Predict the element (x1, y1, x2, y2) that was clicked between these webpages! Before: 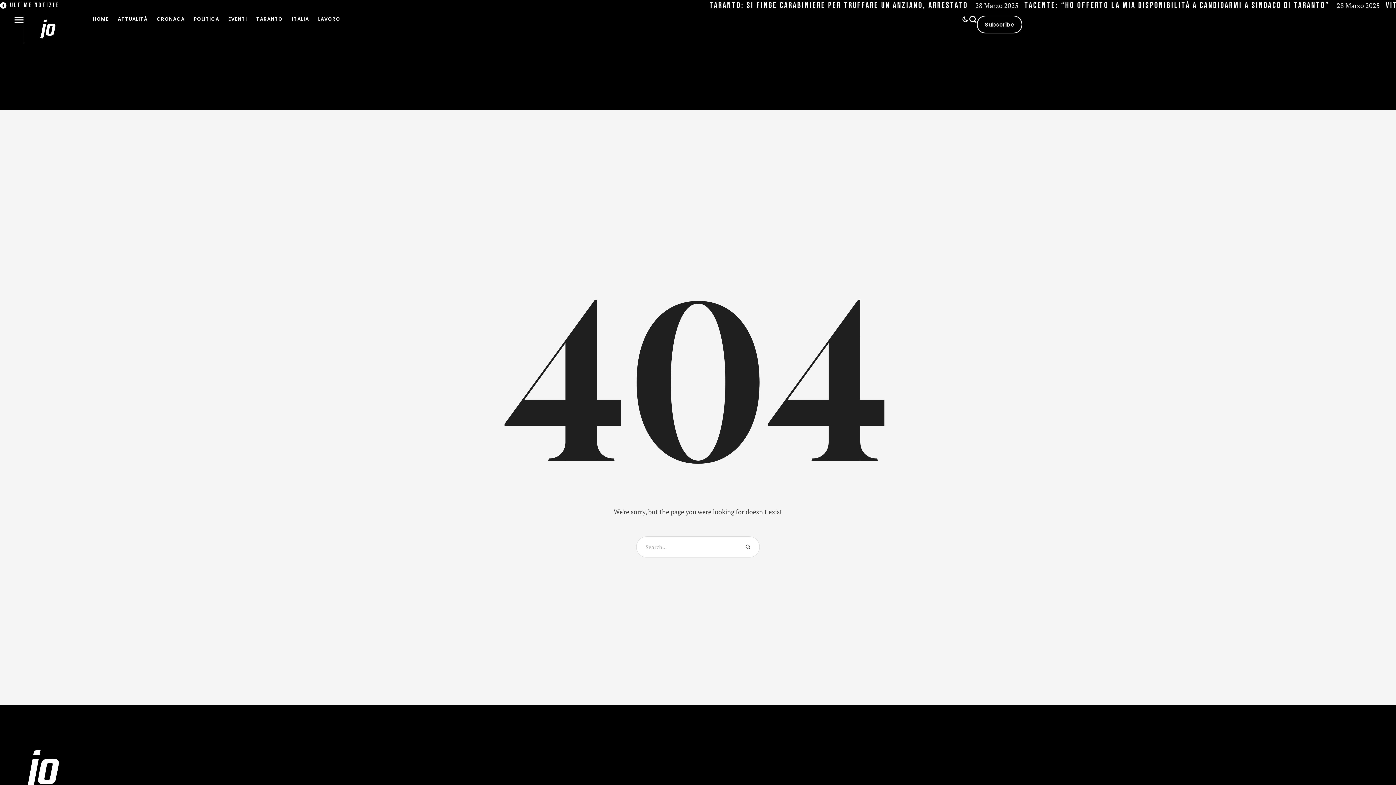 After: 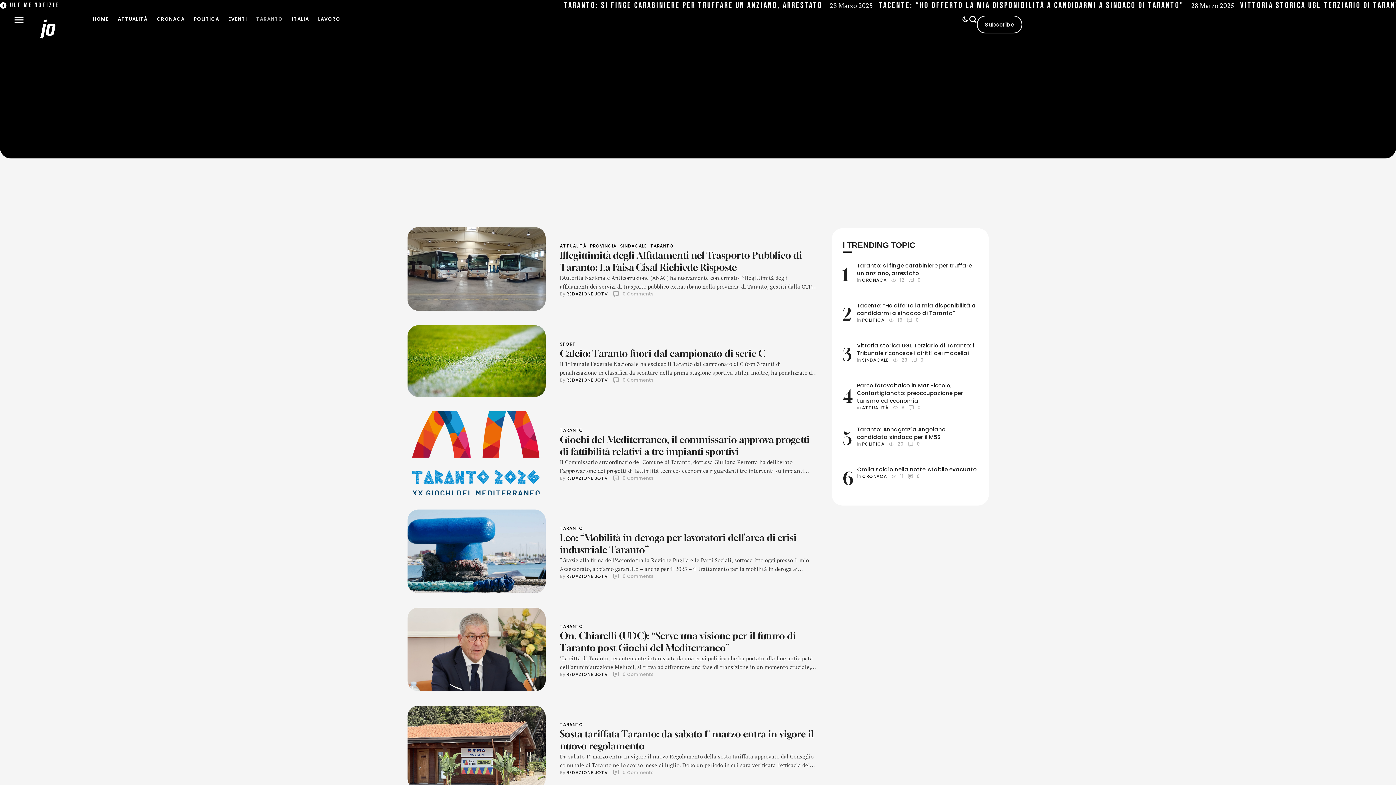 Action: label: Menu item bbox: (256, 15, 282, 22)